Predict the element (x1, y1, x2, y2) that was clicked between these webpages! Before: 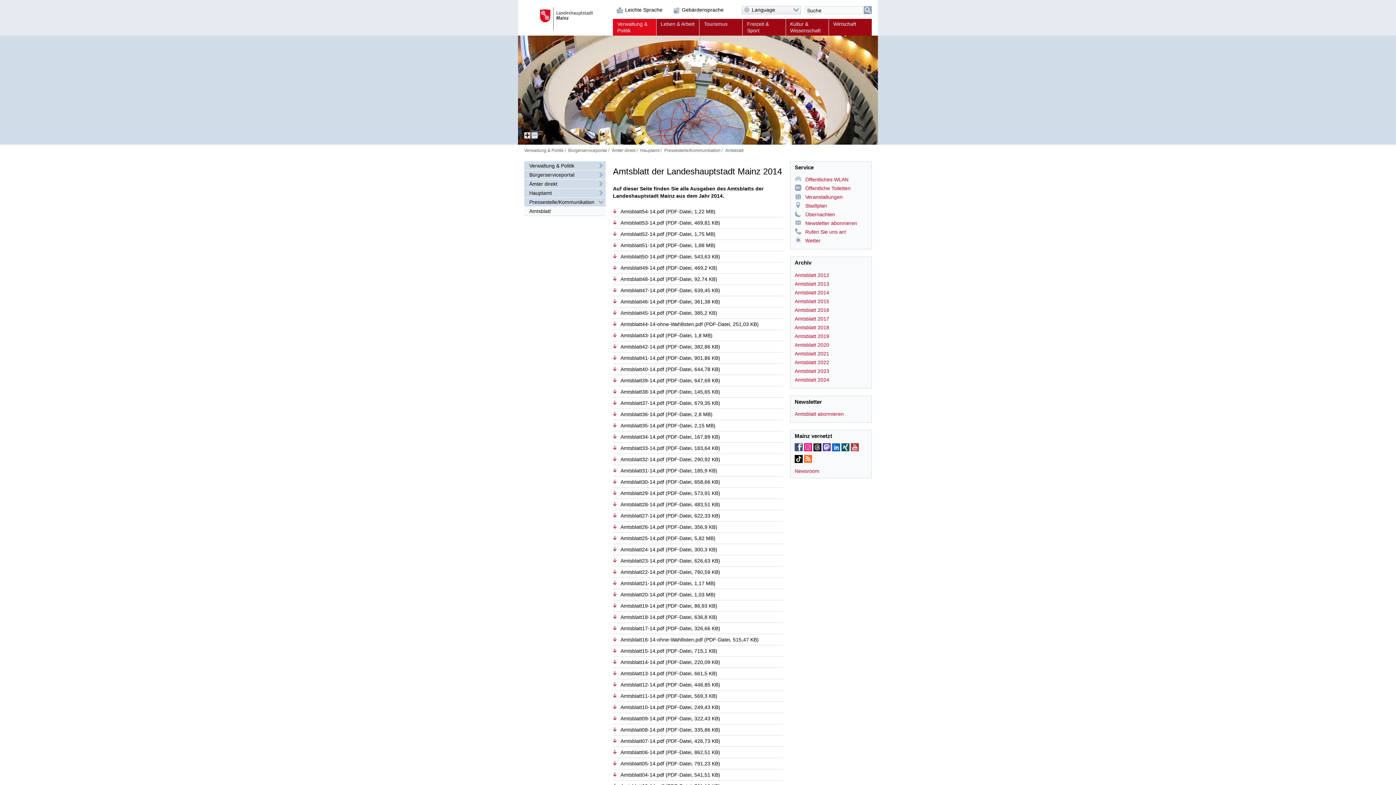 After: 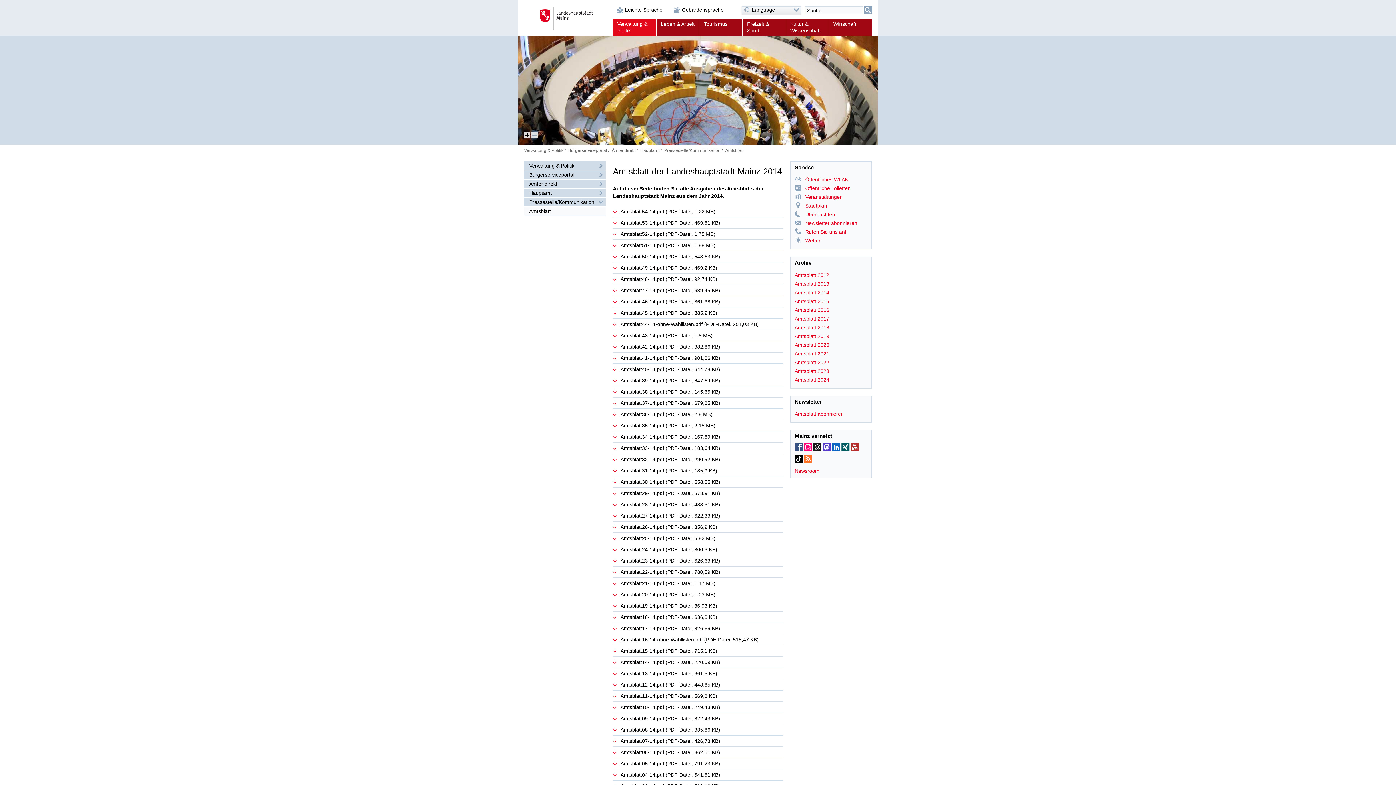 Action: label: Amtsblatt10-14.pdf PDF-Datei, 249,43 KB bbox: (613, 702, 783, 713)